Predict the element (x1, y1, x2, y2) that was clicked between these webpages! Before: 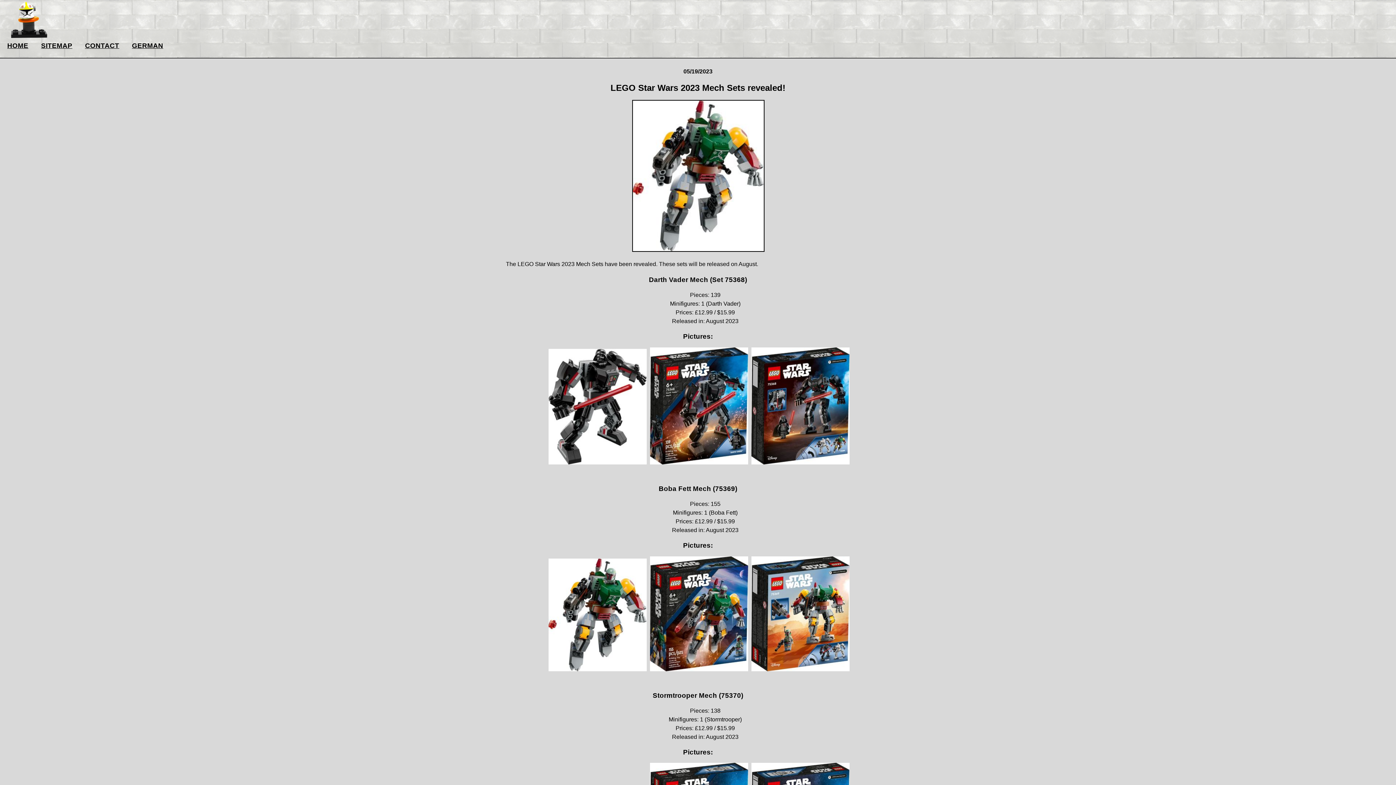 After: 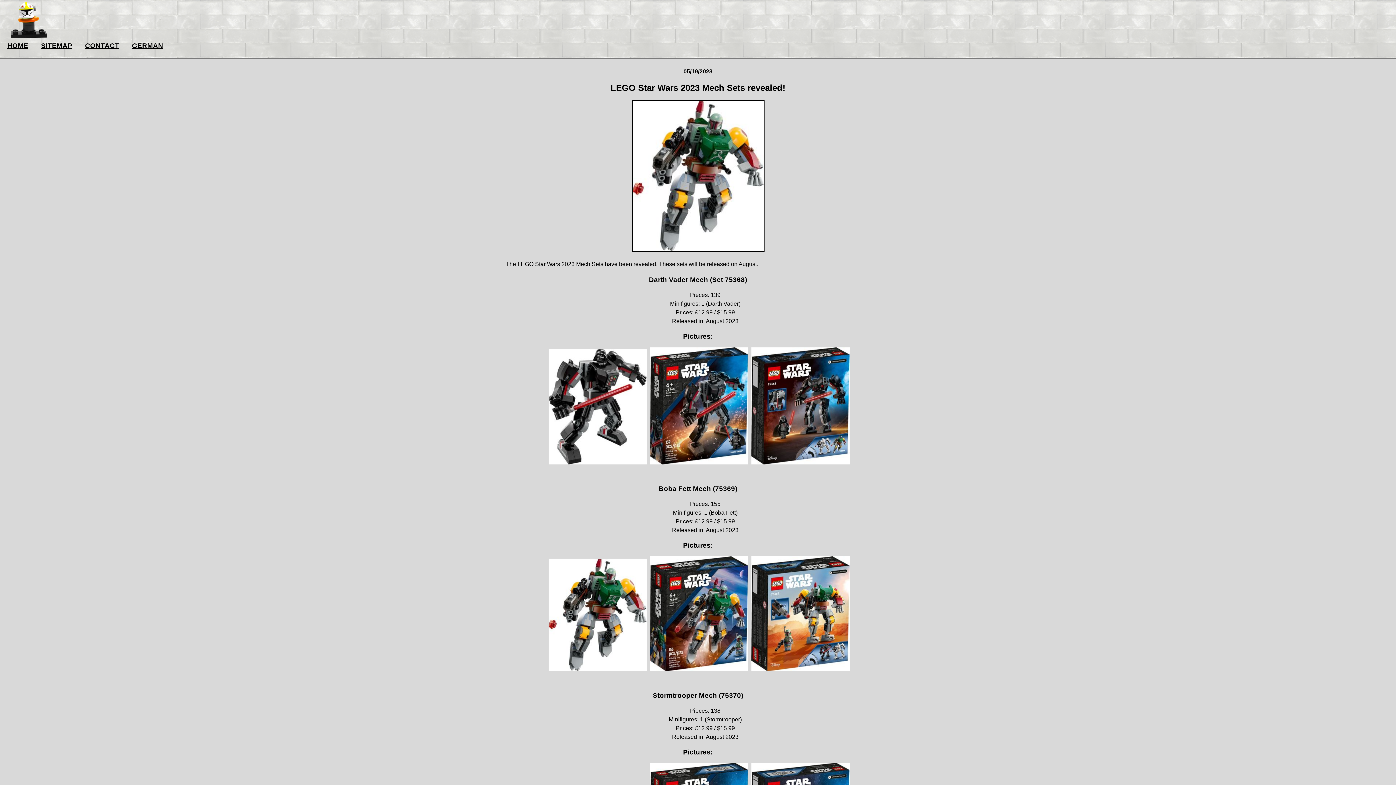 Action: bbox: (749, 666, 849, 672)